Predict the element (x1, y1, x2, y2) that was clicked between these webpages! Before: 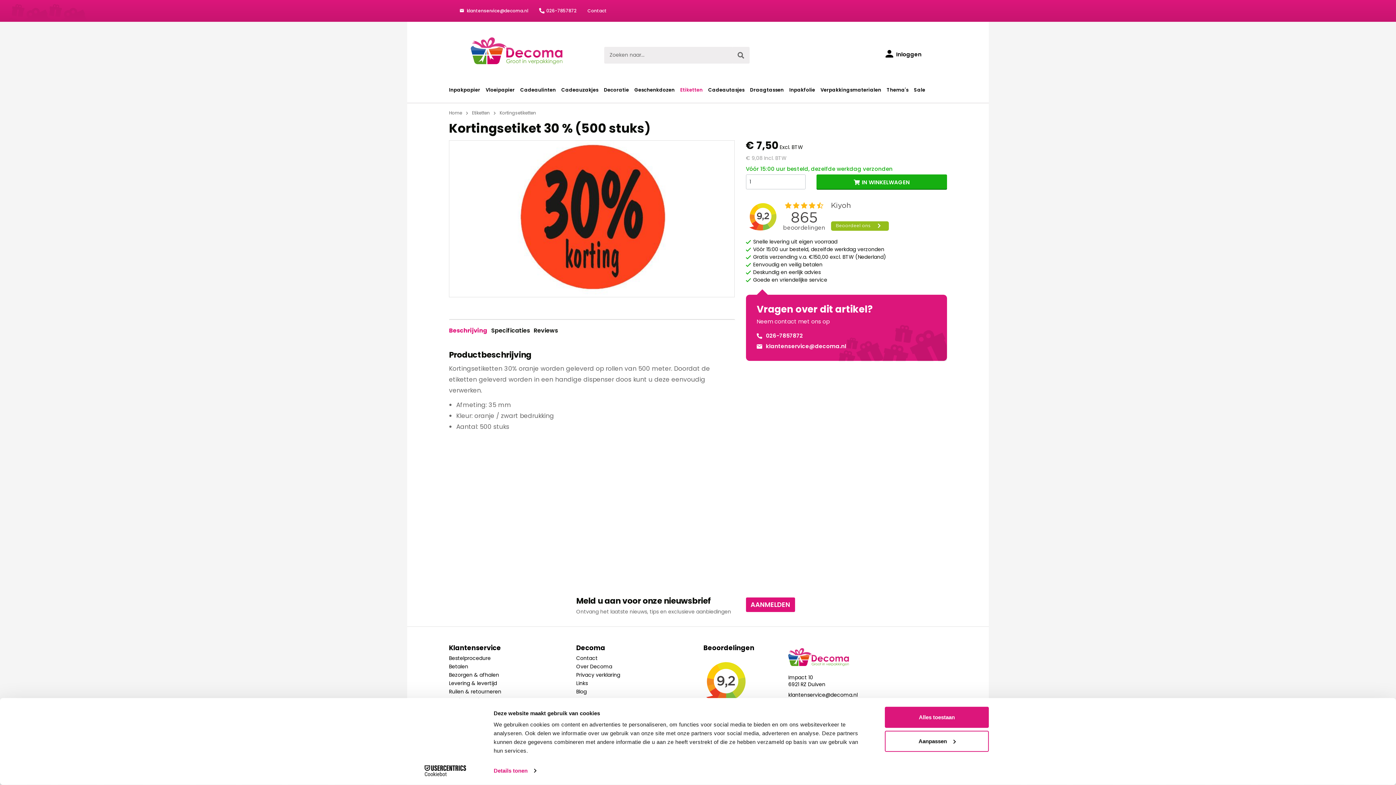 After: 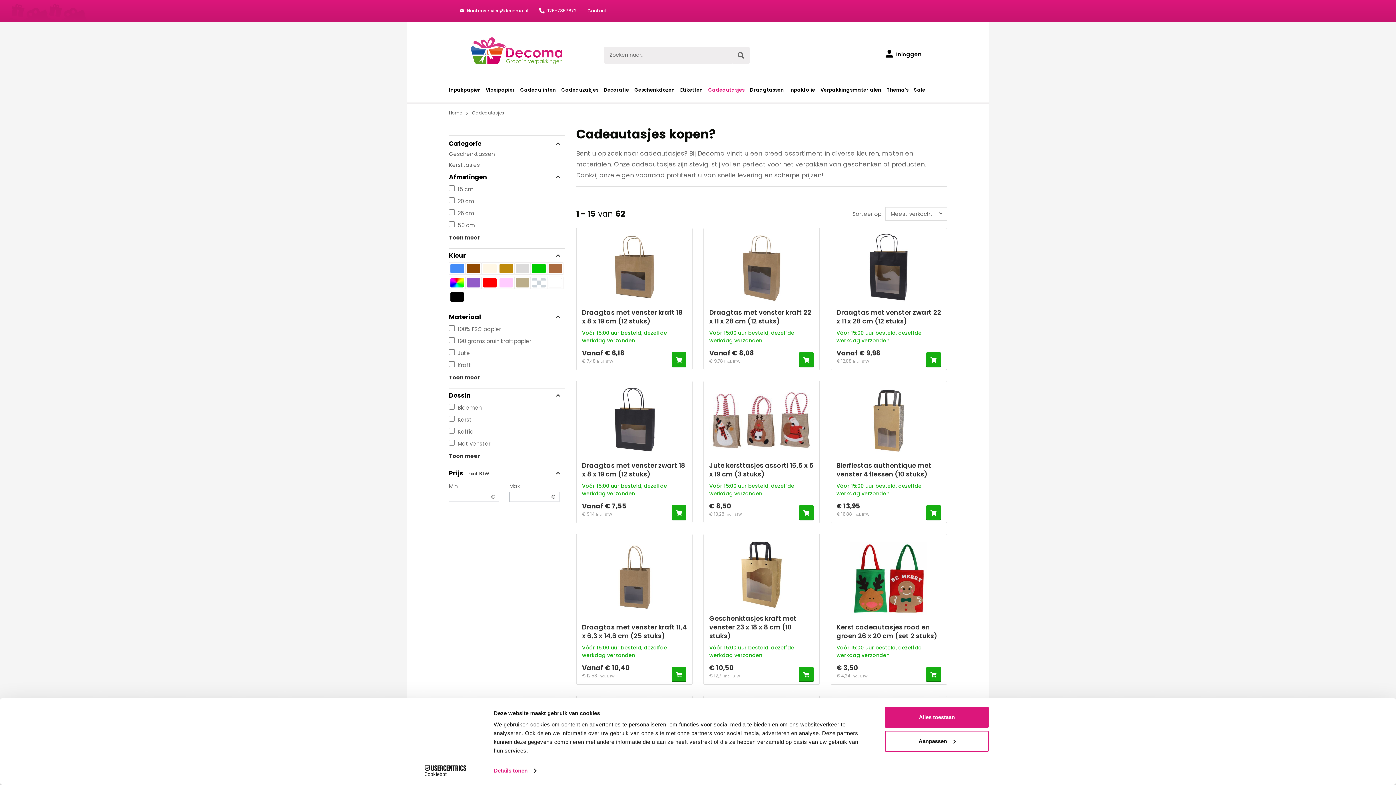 Action: bbox: (708, 84, 750, 95) label: Cadeautasjes